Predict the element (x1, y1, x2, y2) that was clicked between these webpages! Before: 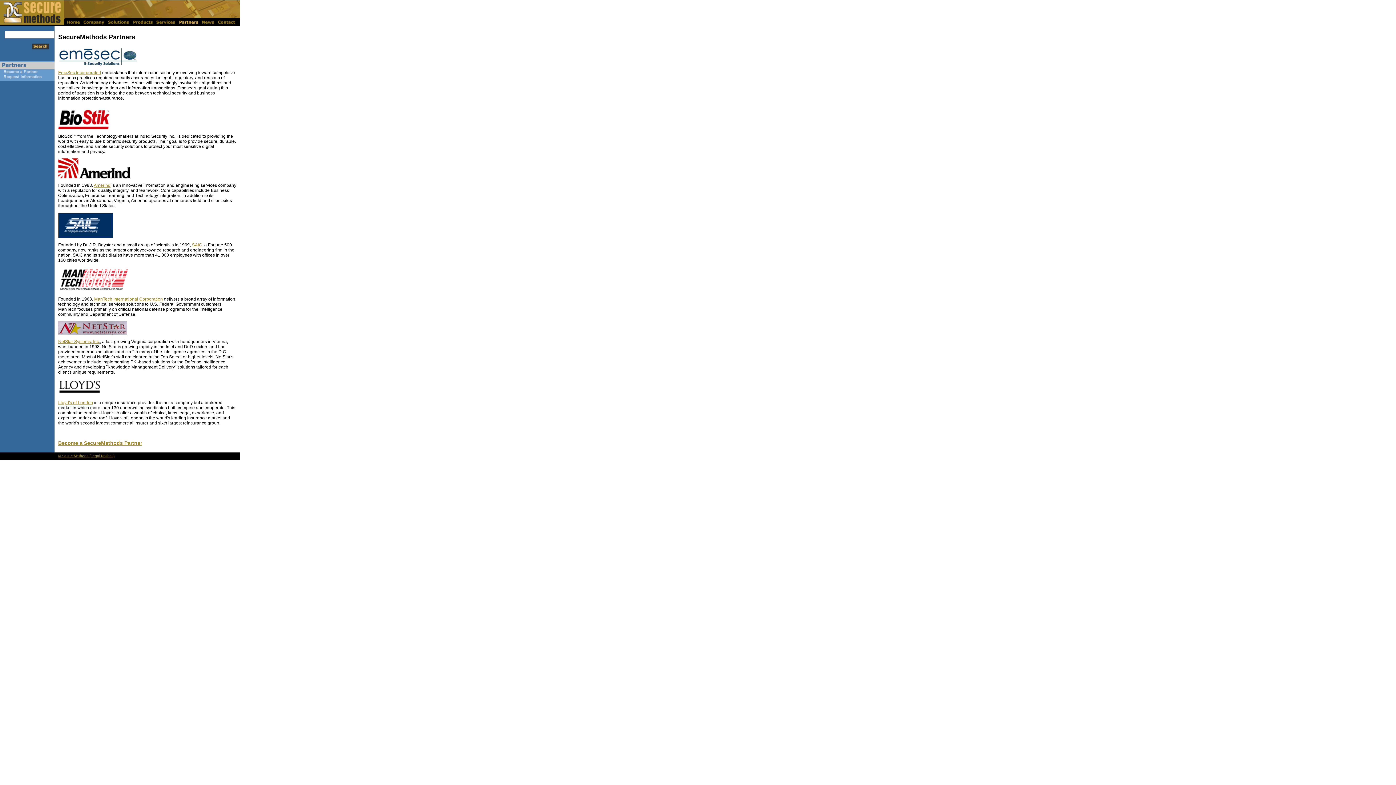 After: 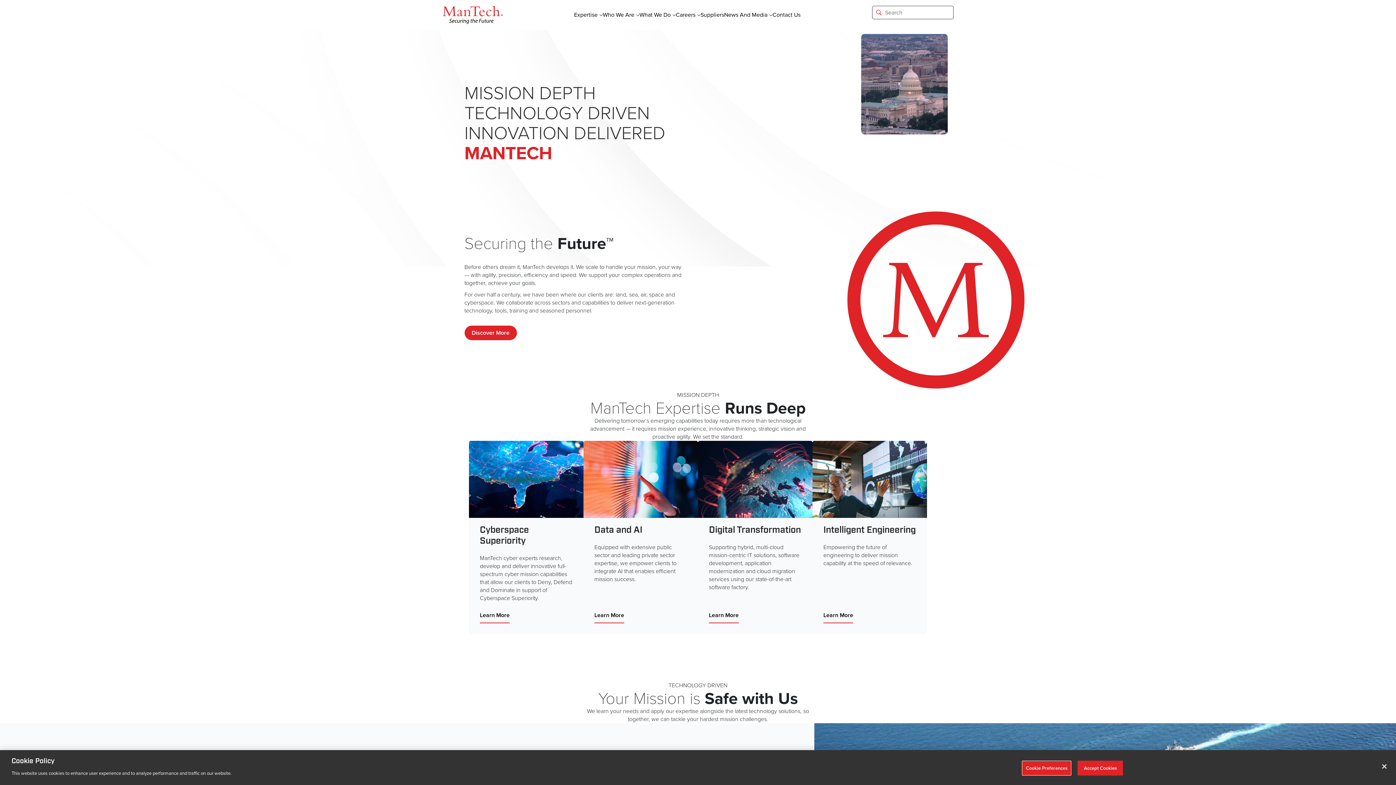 Action: bbox: (94, 296, 162, 301) label: ManTech International Corporation